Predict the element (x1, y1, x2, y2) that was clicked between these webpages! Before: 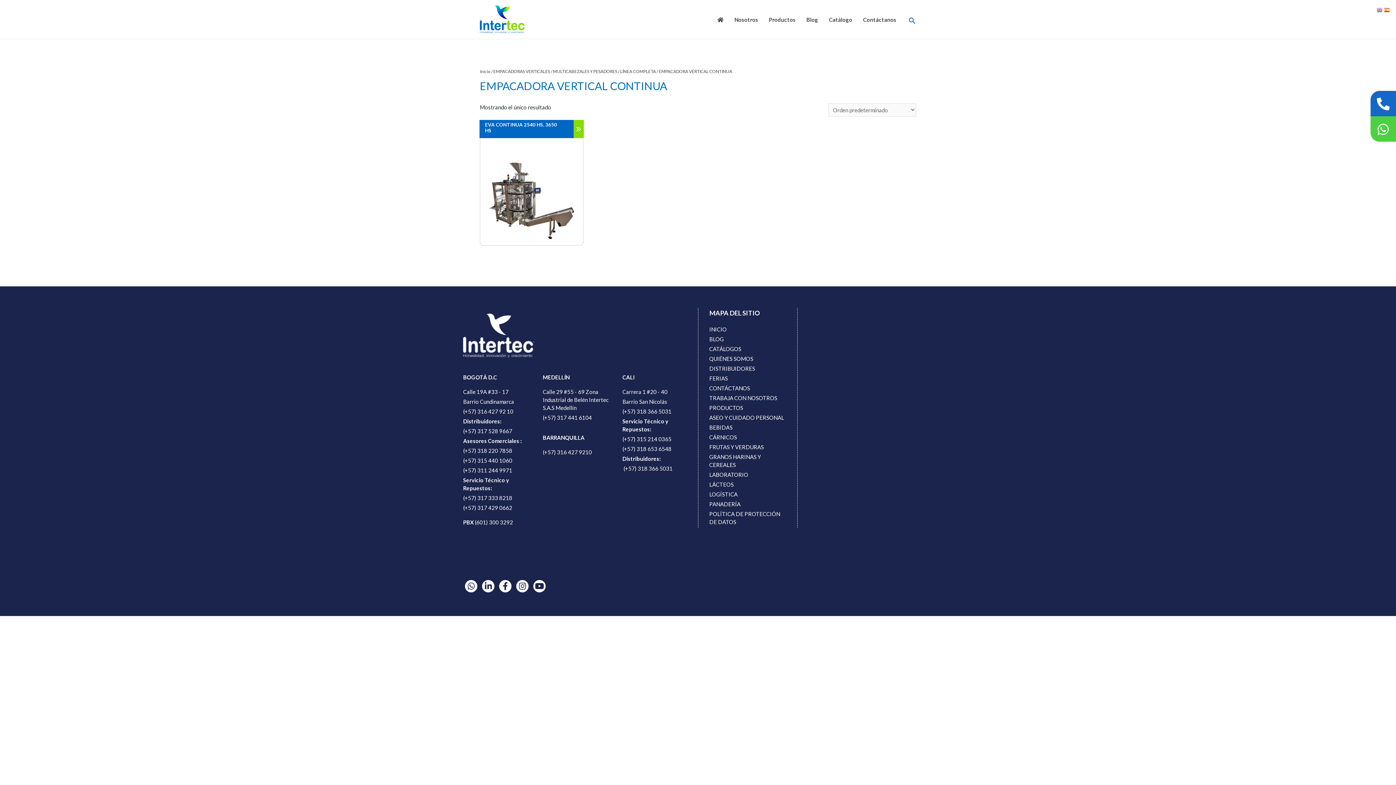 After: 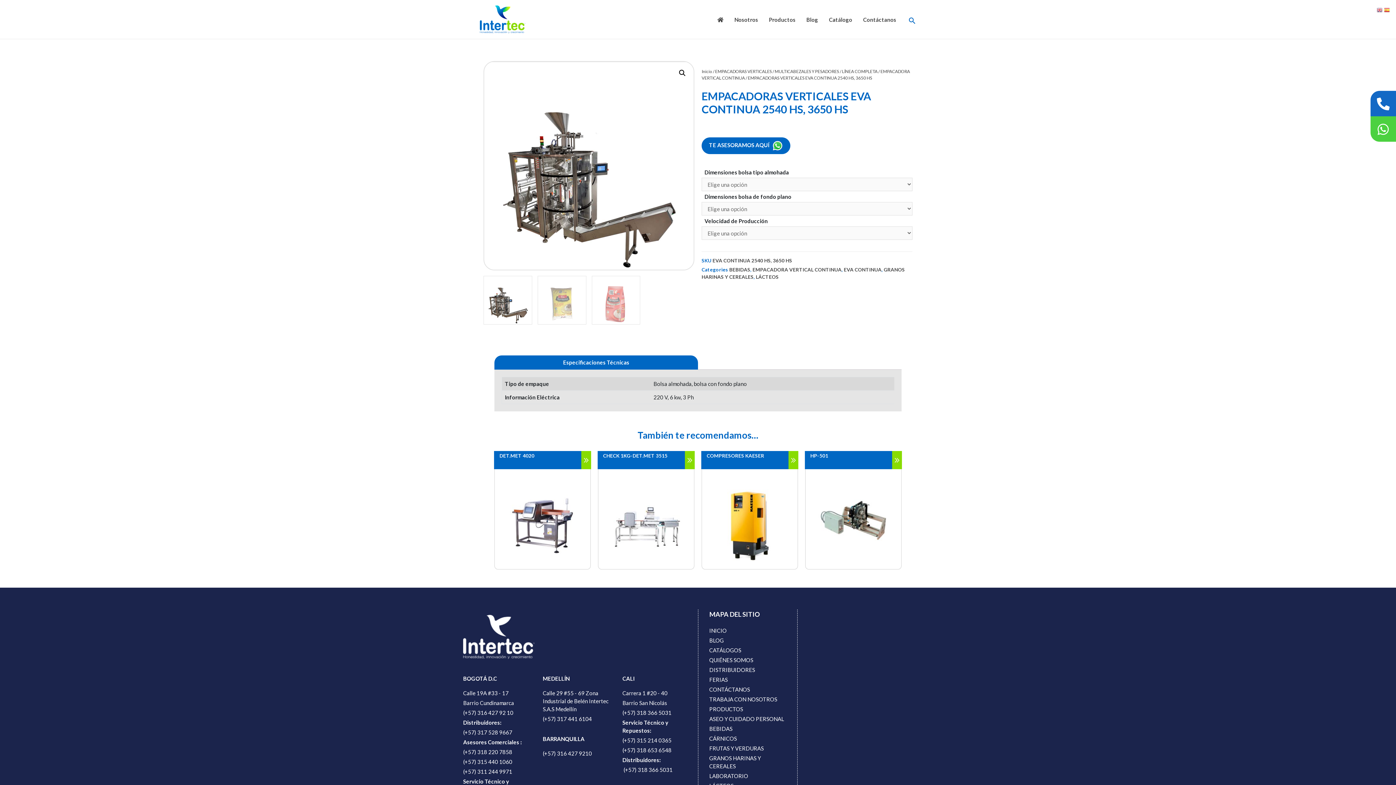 Action: bbox: (480, 138, 583, 240) label: EVA CONTINUA 2540 HS, 3650 HS